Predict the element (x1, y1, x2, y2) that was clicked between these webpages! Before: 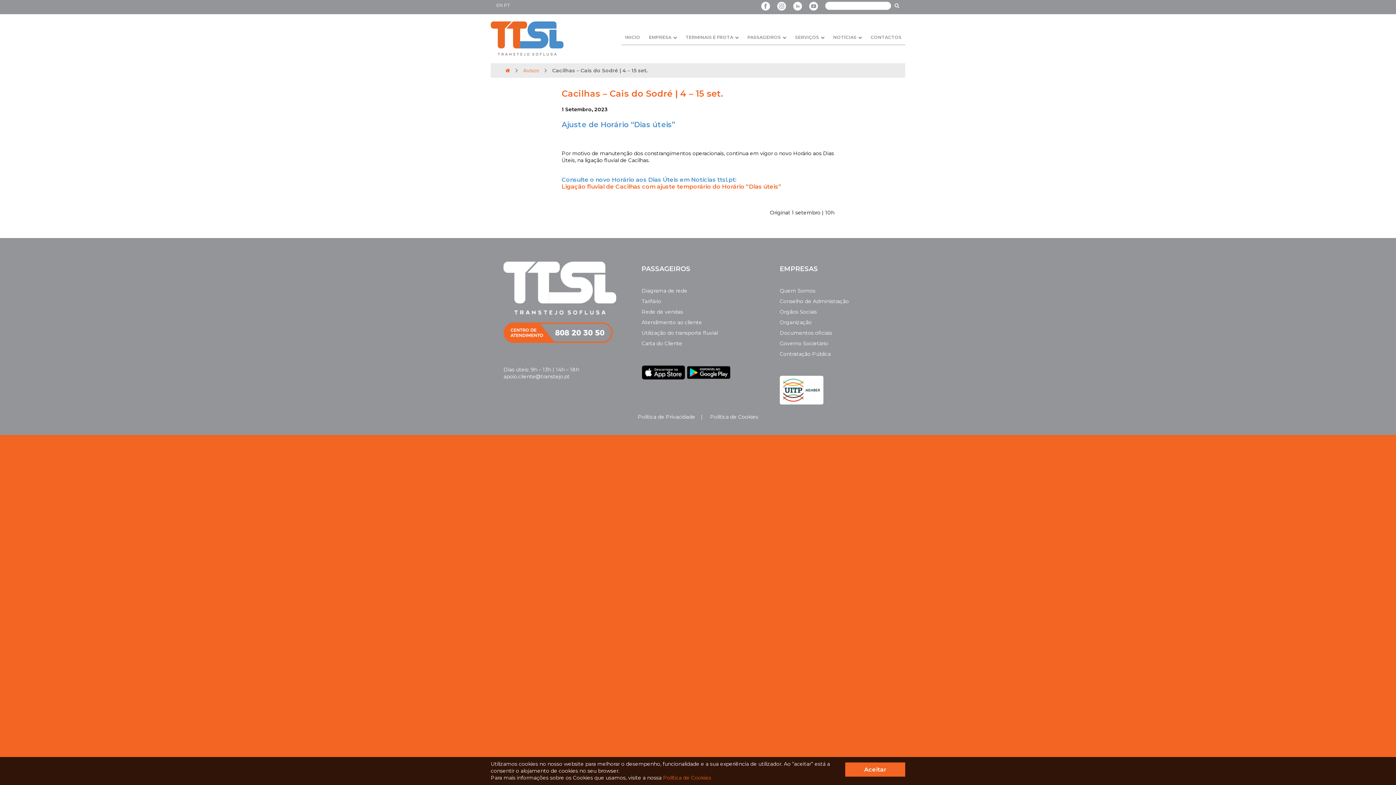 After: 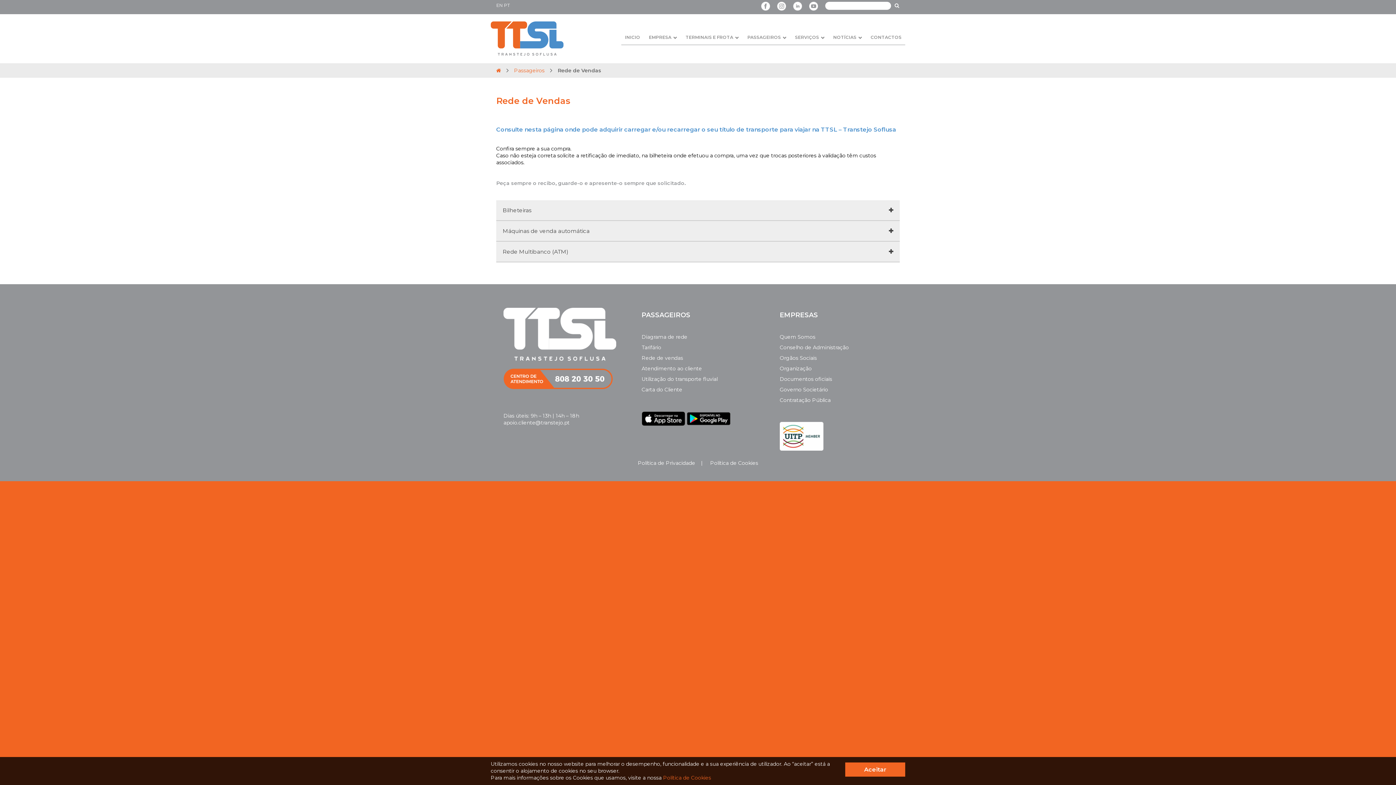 Action: label: Rede de vendas bbox: (641, 308, 683, 315)